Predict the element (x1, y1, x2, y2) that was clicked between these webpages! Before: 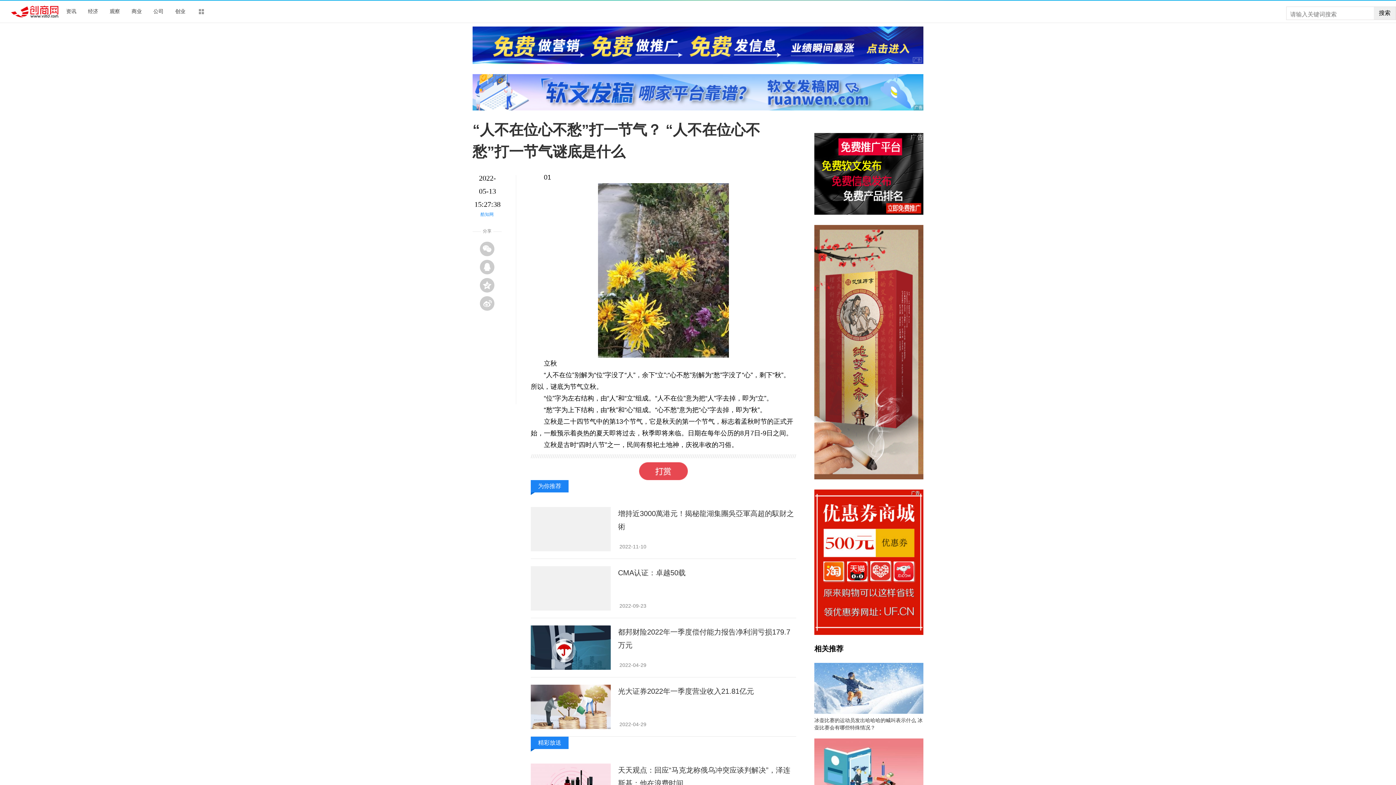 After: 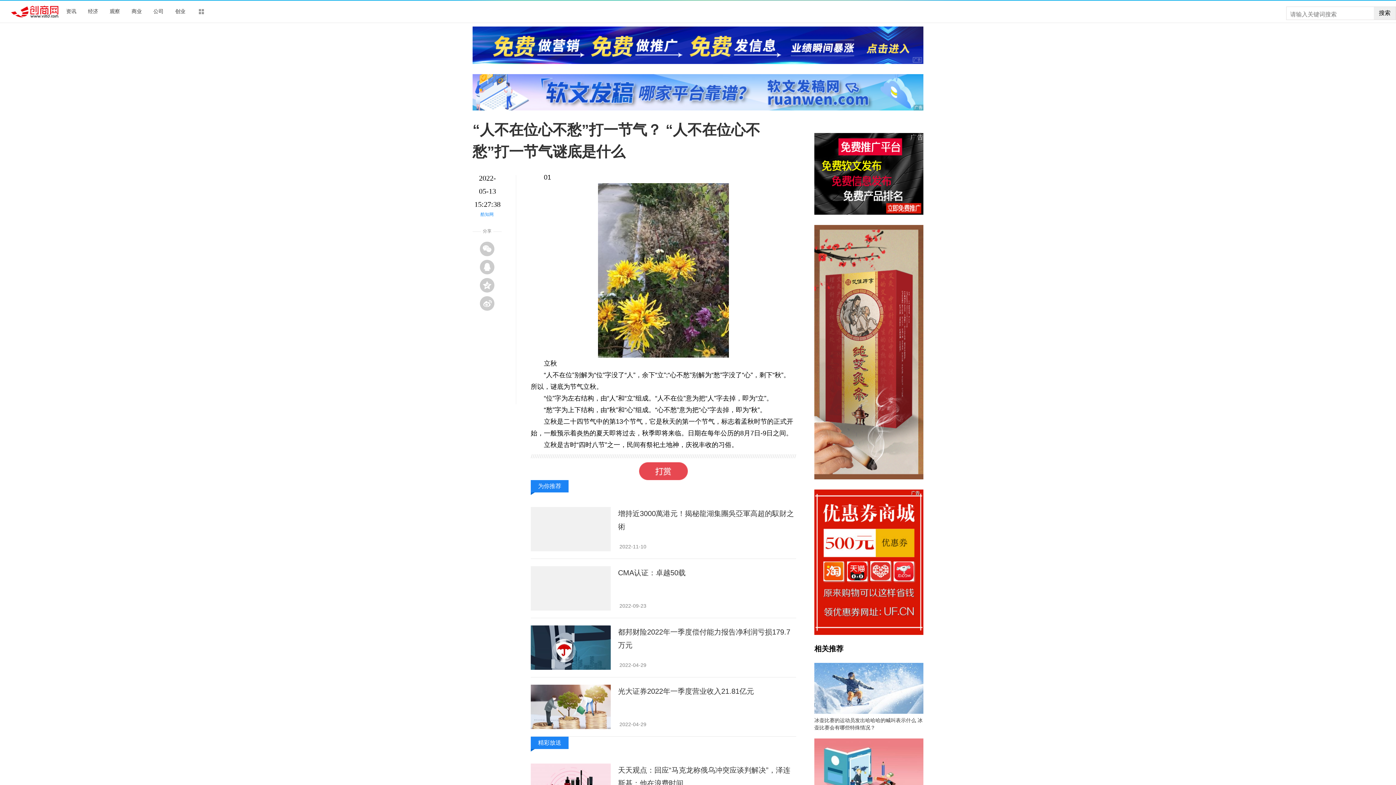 Action: bbox: (814, 170, 923, 176)